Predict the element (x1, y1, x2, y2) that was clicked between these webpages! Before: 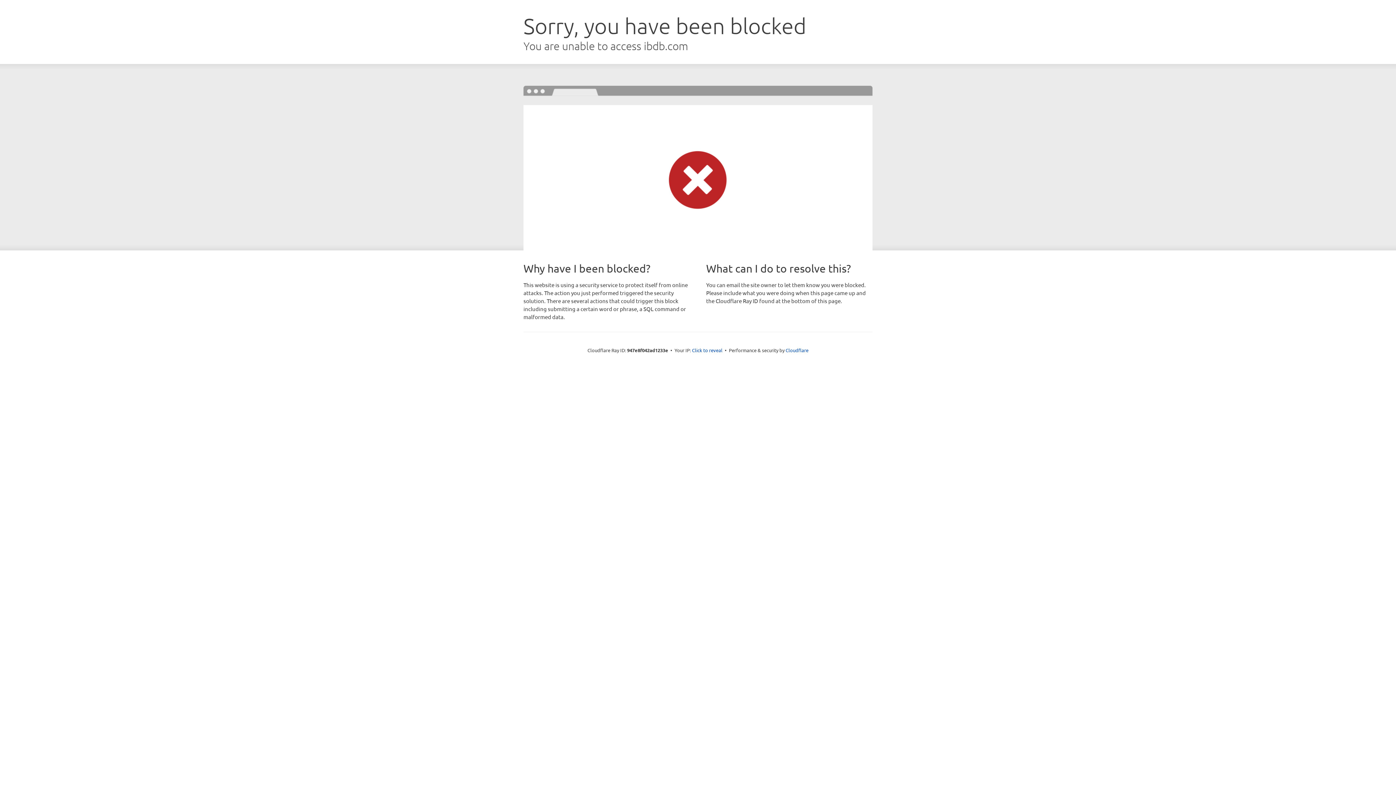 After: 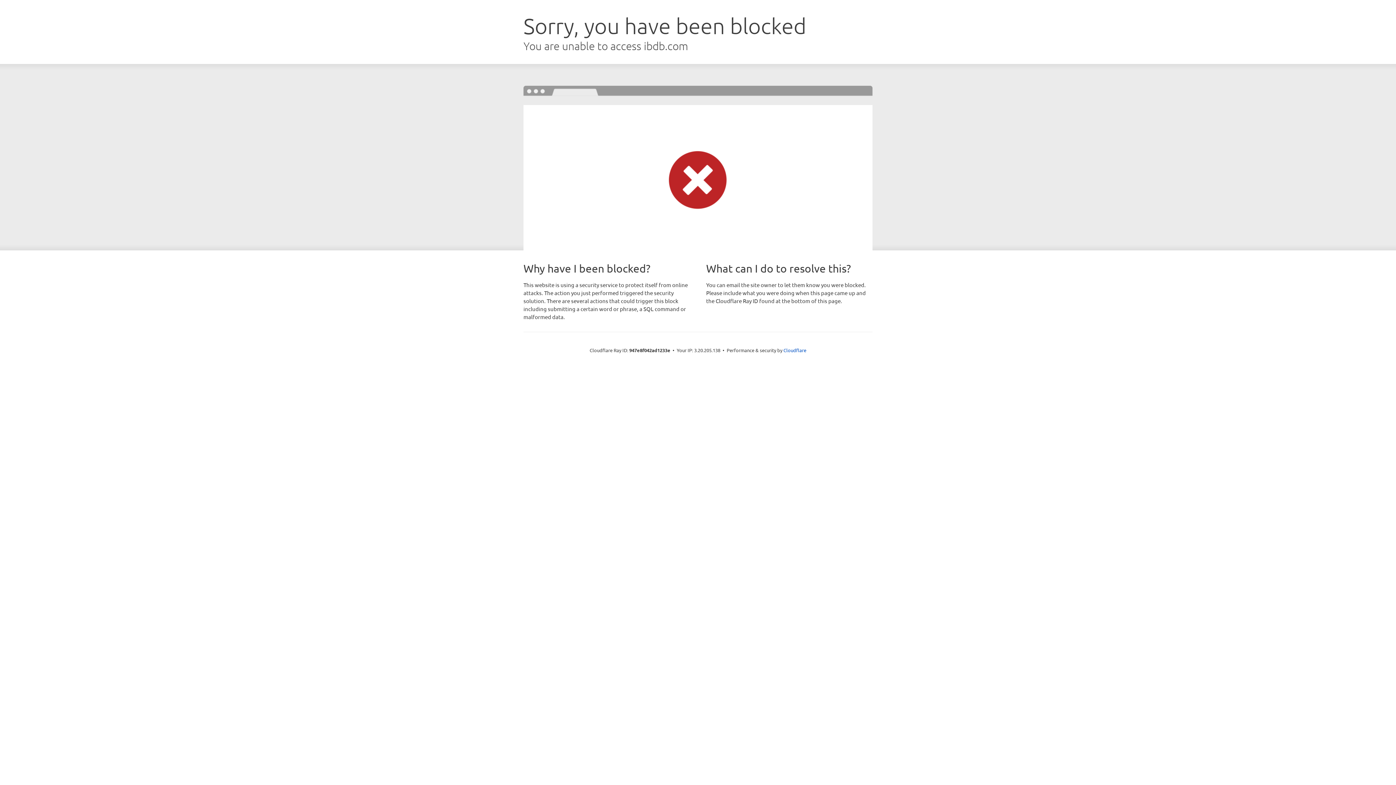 Action: label: Click to reveal bbox: (692, 346, 722, 353)